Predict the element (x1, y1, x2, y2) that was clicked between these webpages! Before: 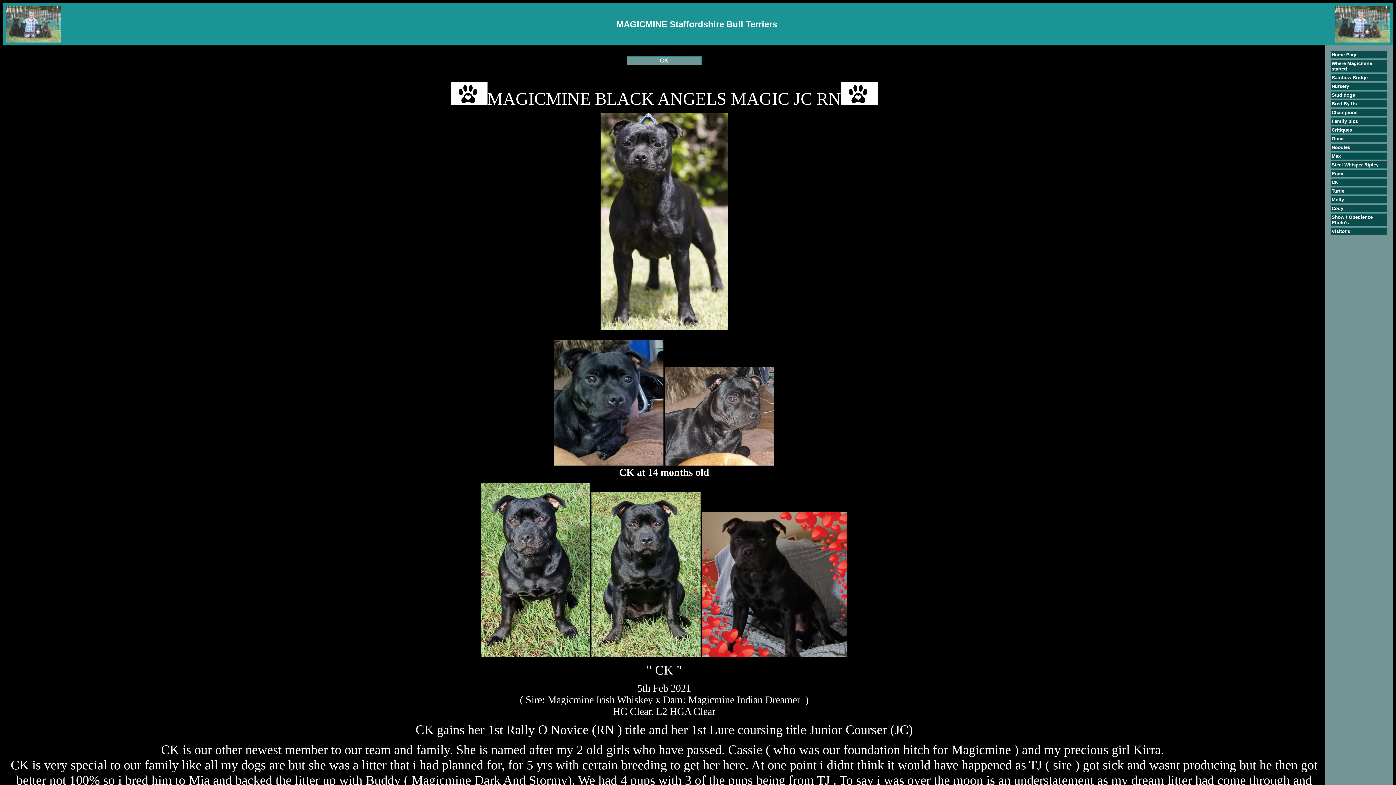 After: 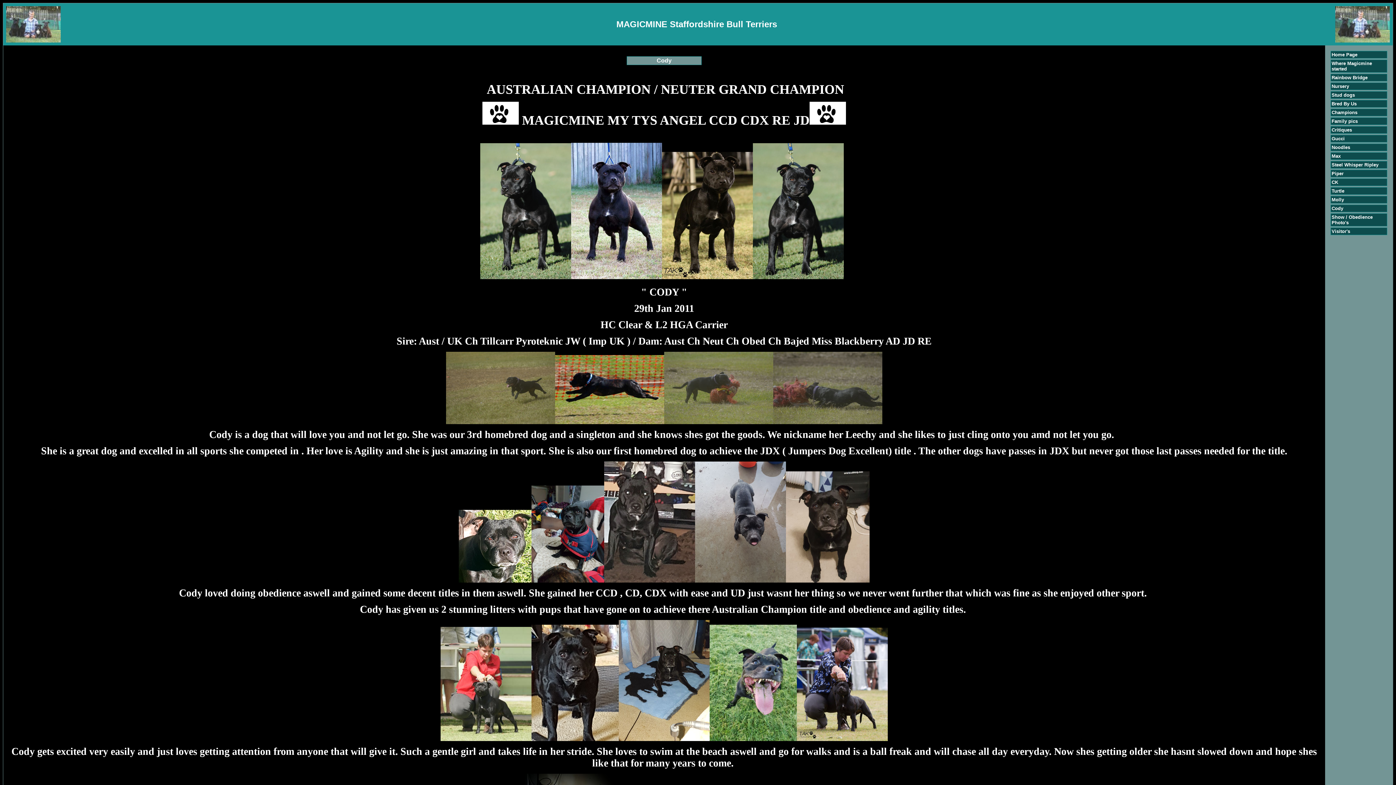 Action: bbox: (1332, 205, 1343, 211) label: Cody